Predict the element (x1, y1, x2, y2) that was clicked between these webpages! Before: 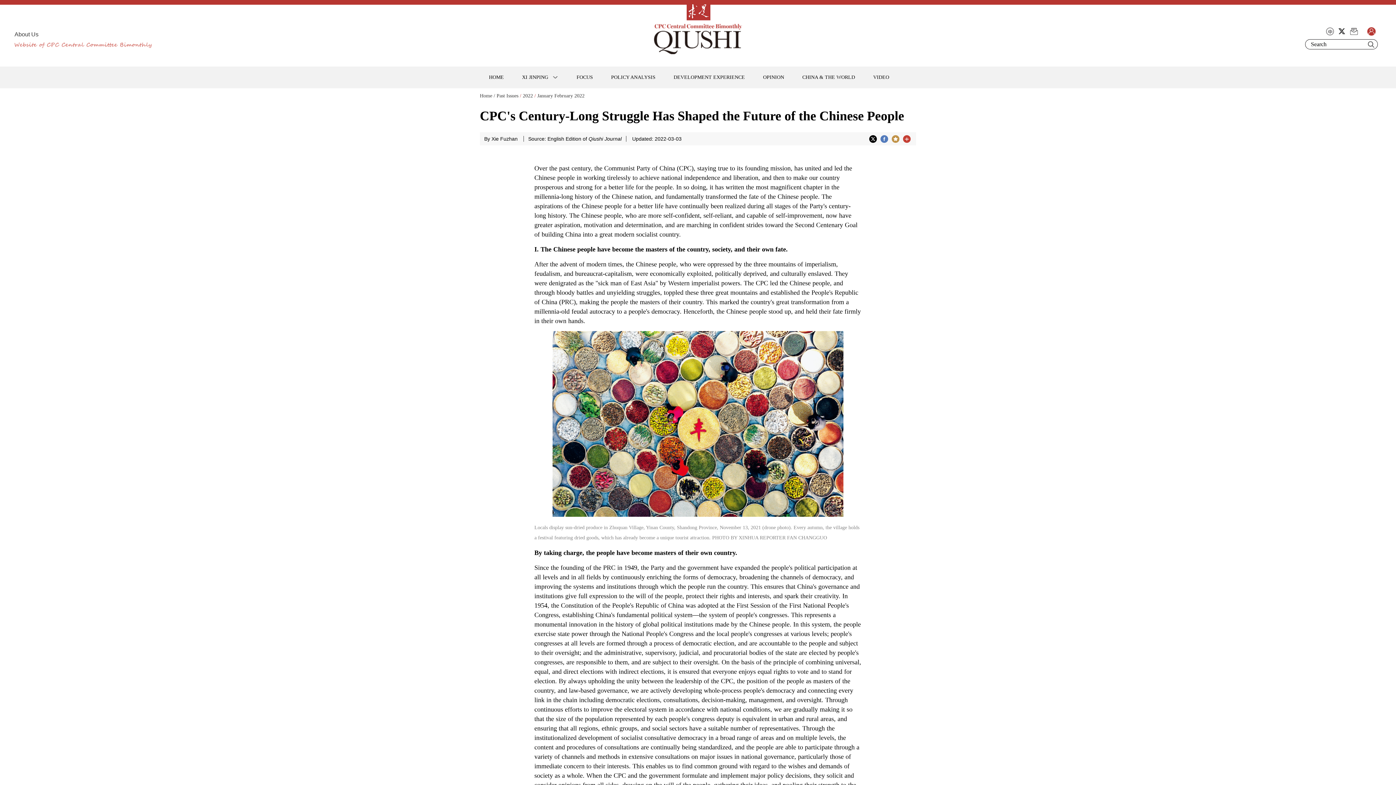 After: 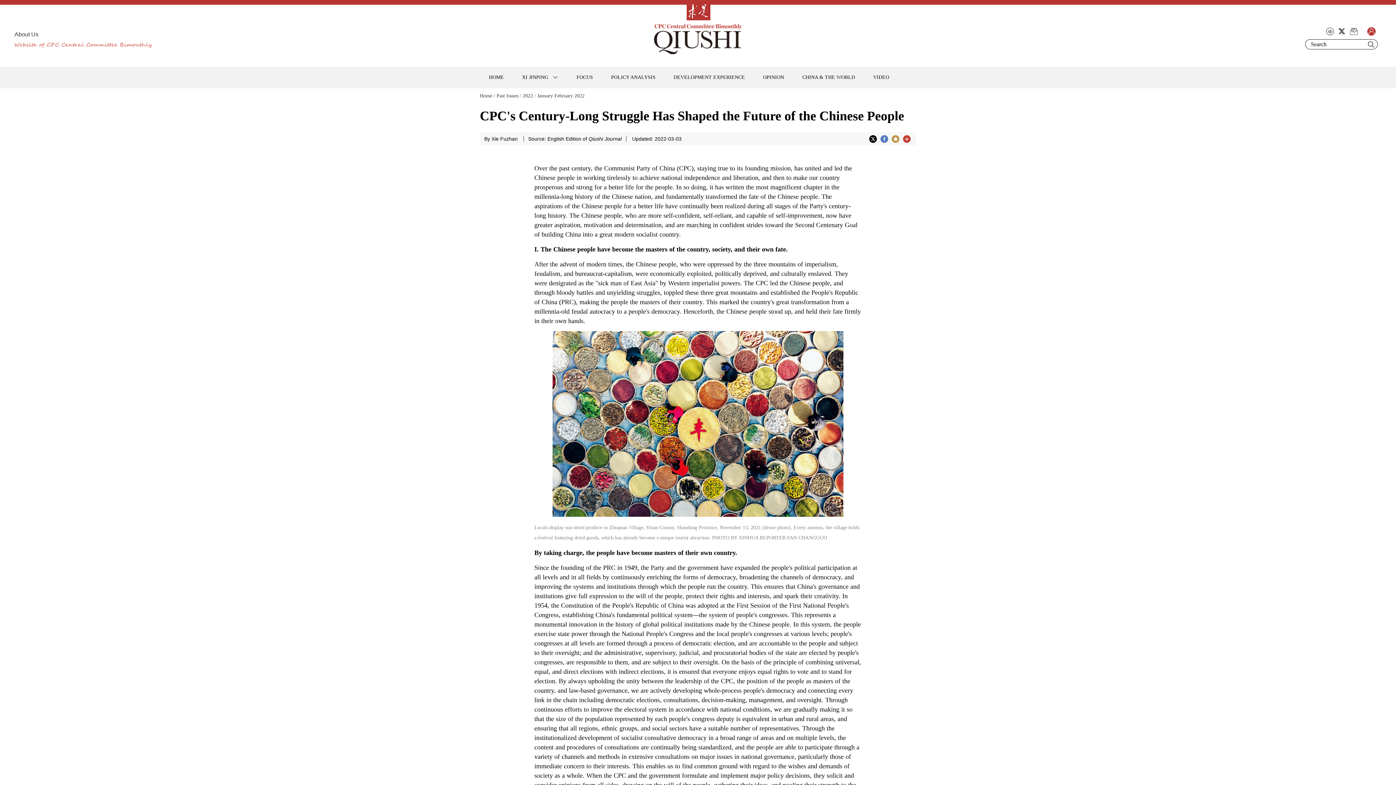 Action: bbox: (869, 134, 877, 140)